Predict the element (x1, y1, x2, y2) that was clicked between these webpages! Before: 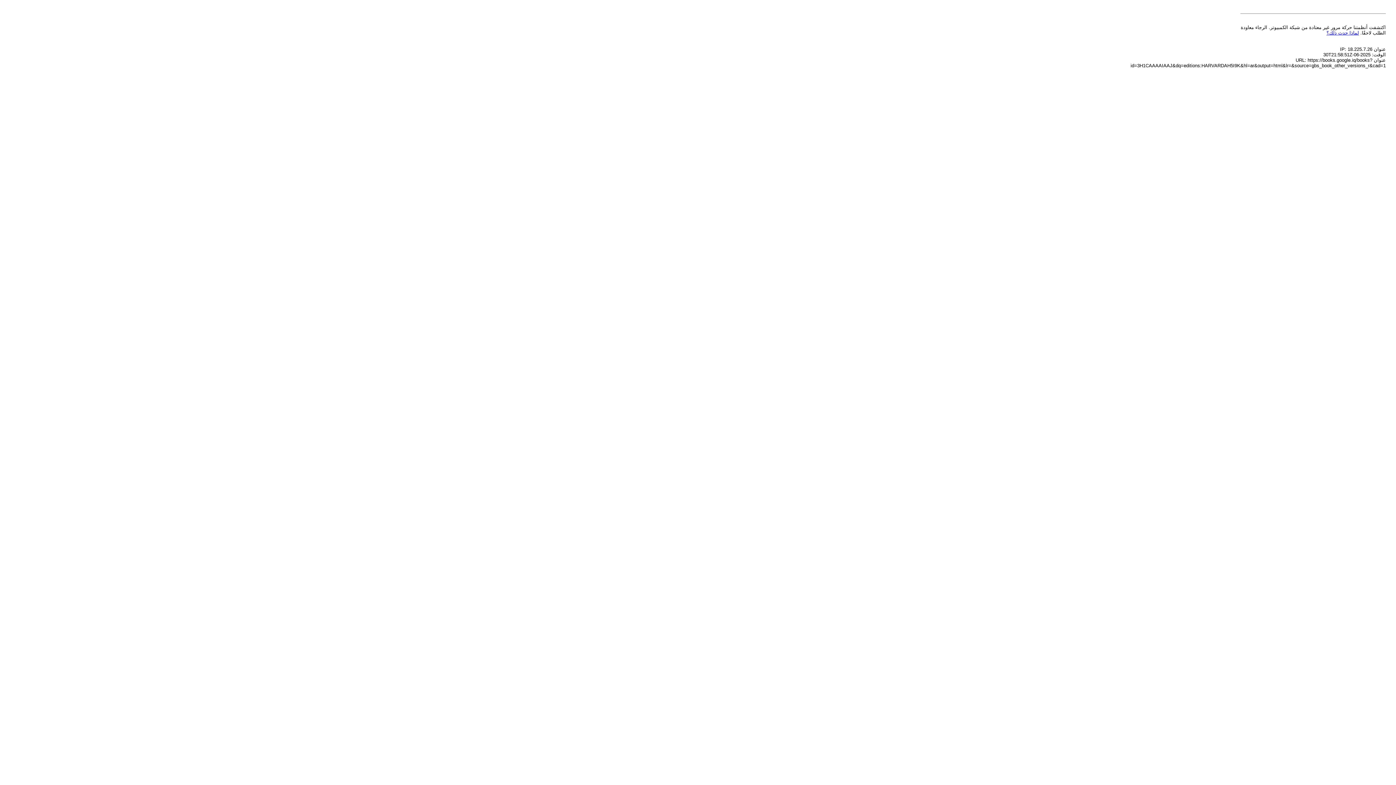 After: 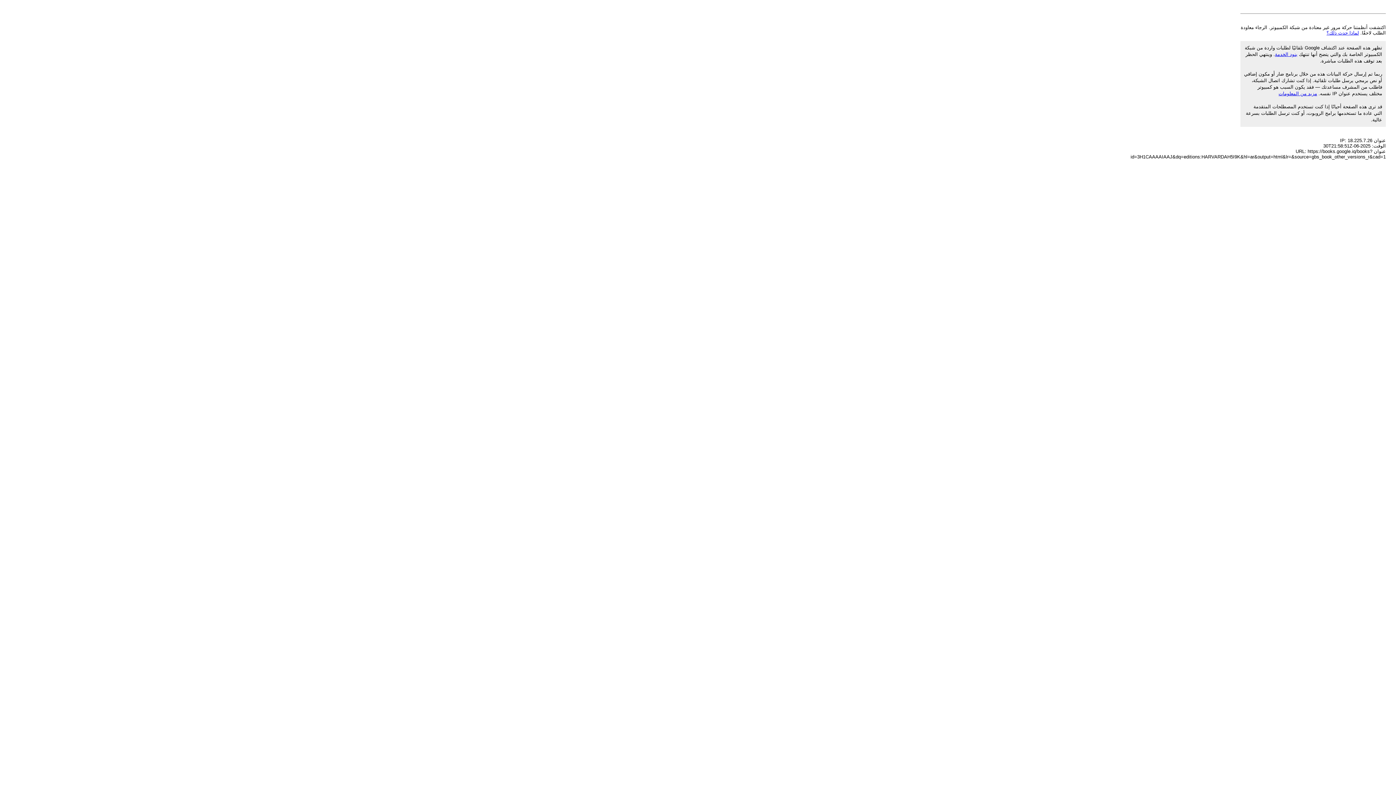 Action: label: لماذا حدث ذلك؟ bbox: (1326, 30, 1359, 35)